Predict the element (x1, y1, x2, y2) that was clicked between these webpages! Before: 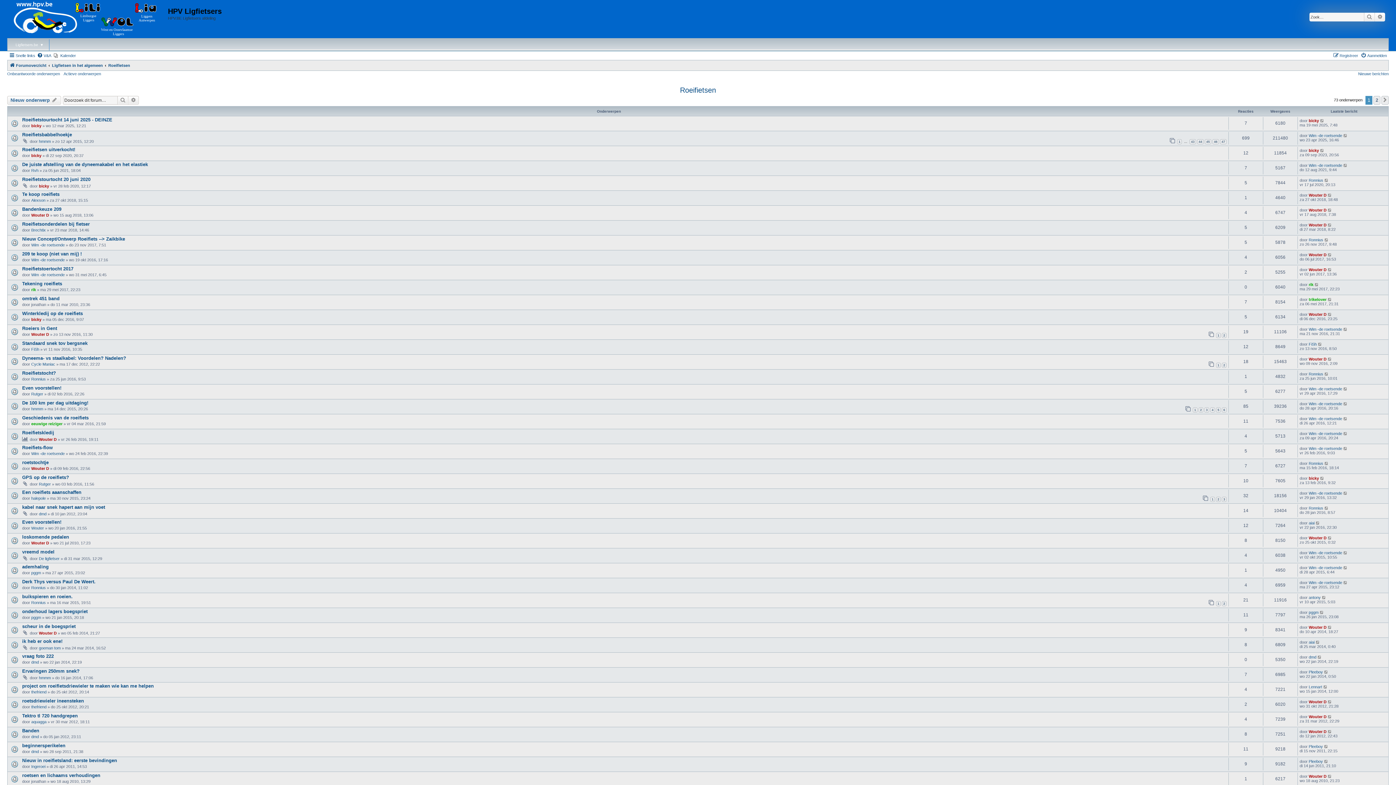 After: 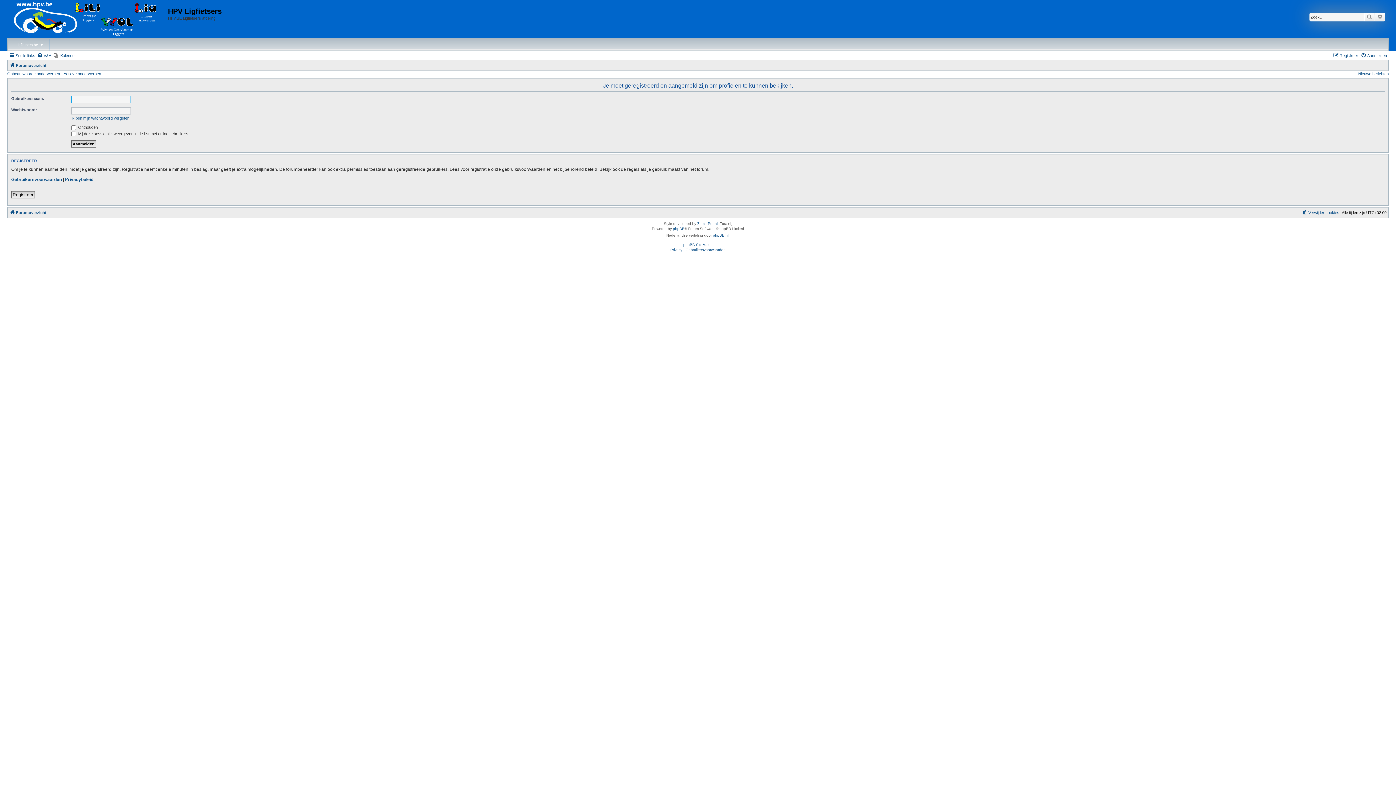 Action: label: Rutger bbox: (38, 482, 50, 486)